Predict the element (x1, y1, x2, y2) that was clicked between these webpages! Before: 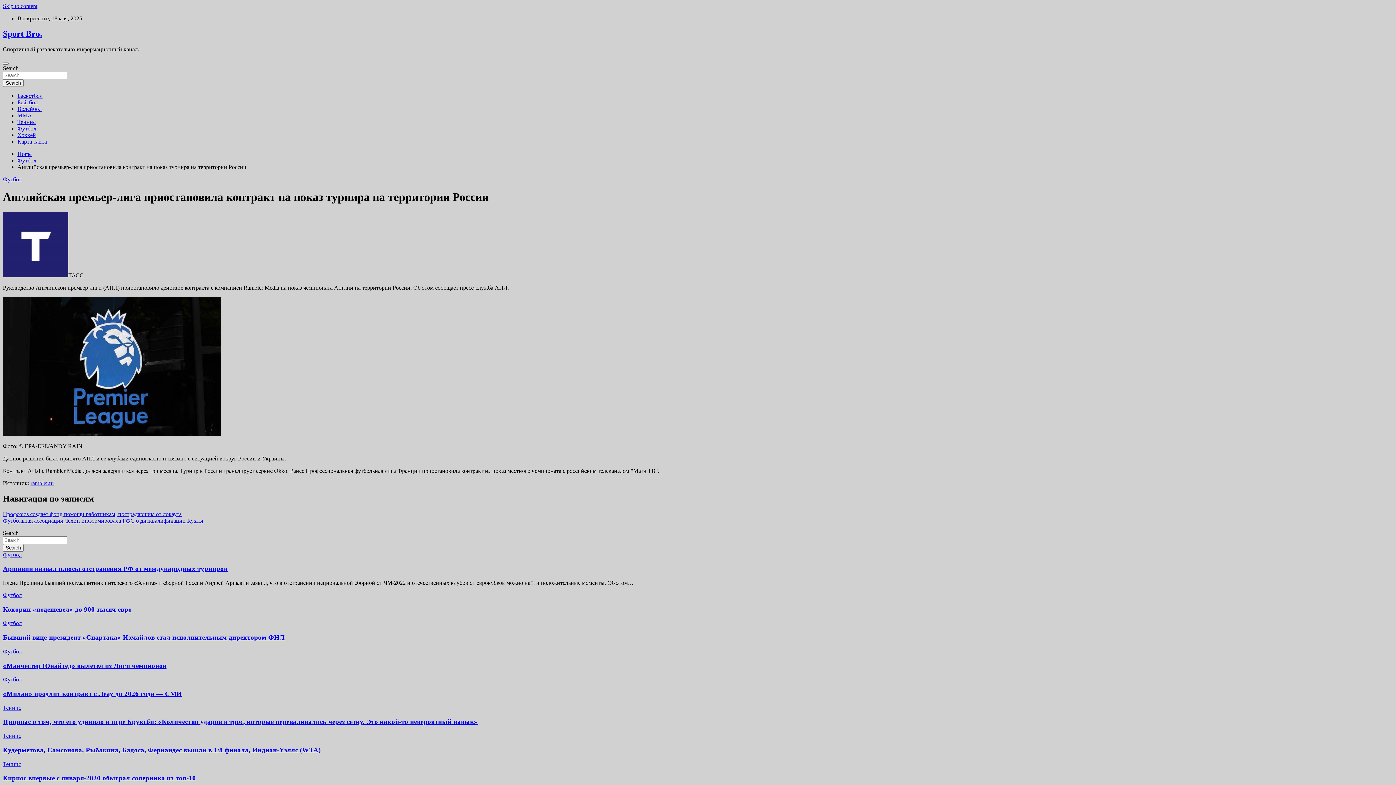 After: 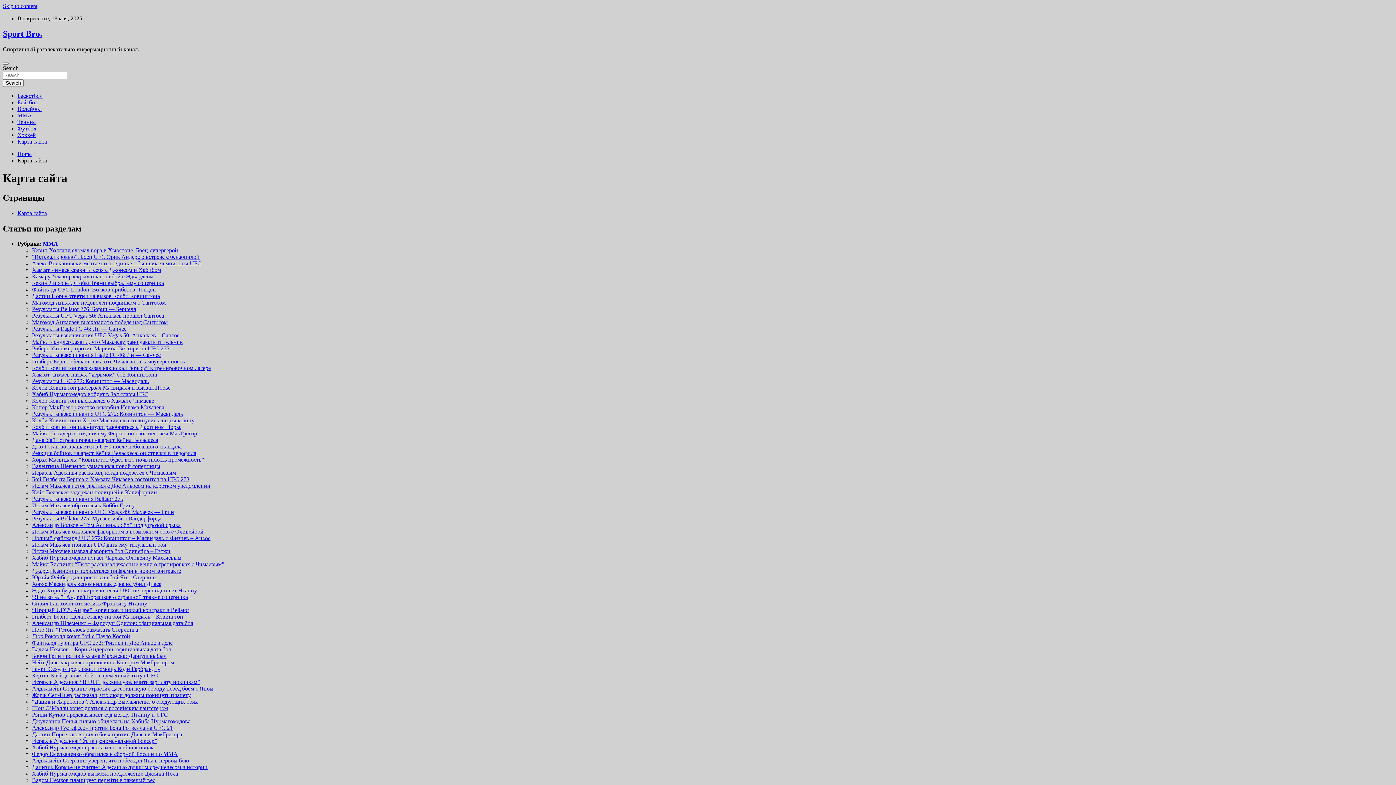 Action: bbox: (17, 138, 46, 144) label: Карта сайта